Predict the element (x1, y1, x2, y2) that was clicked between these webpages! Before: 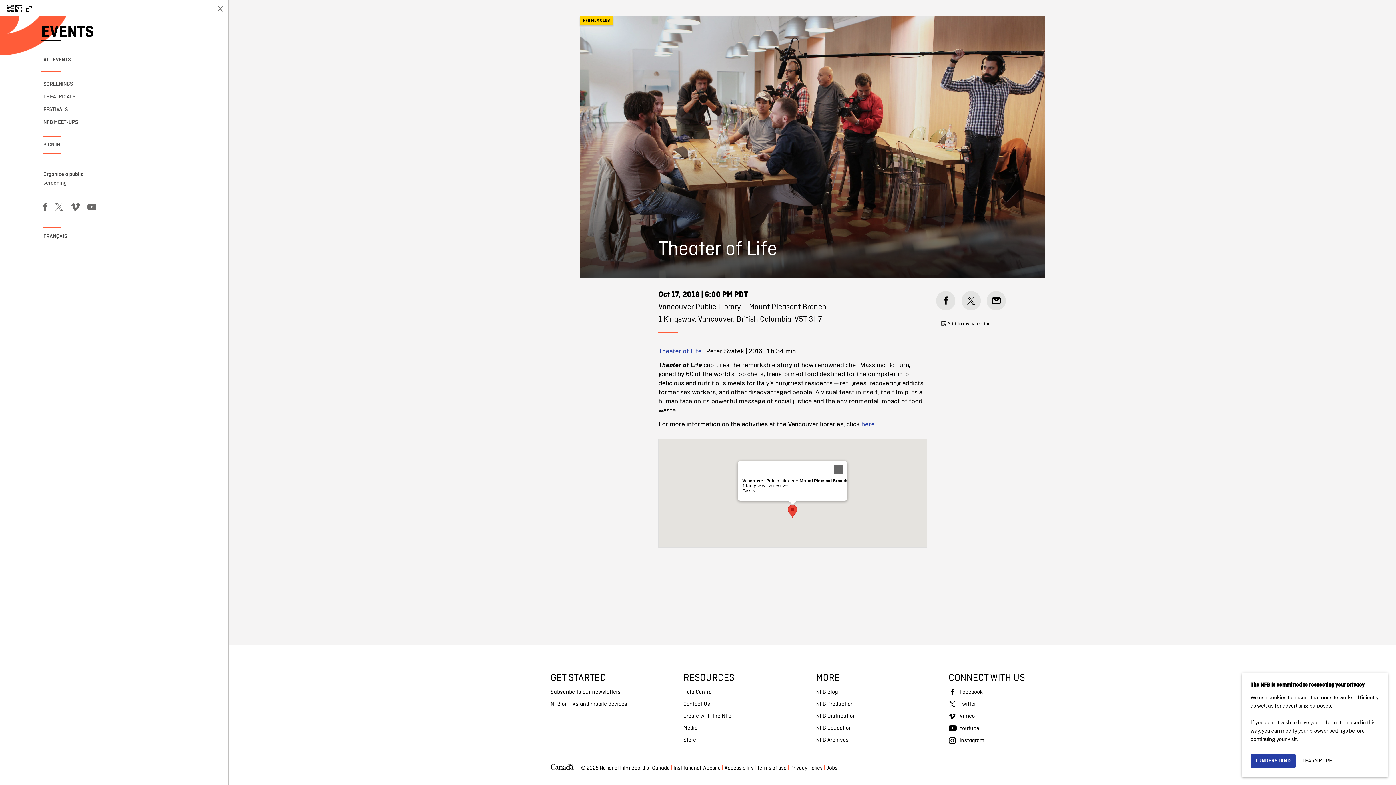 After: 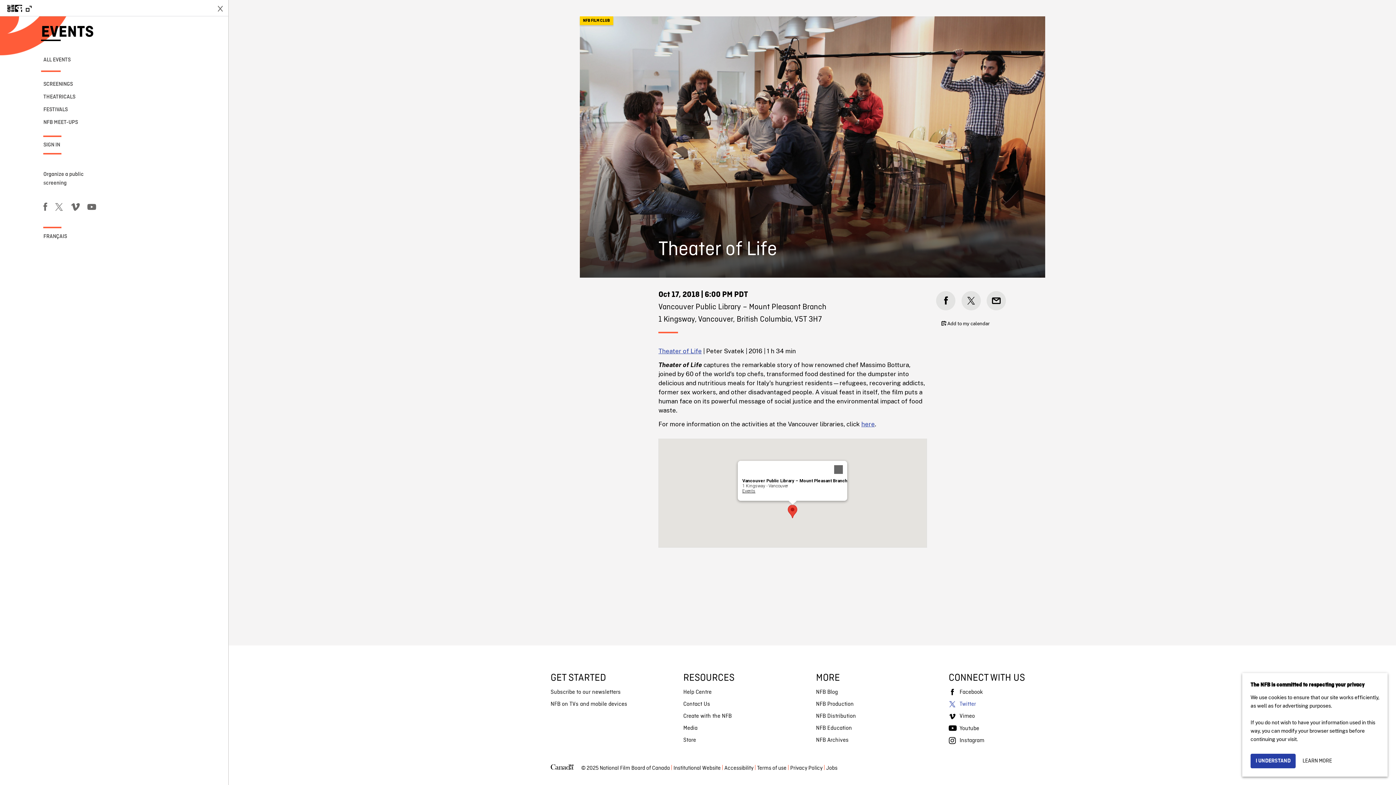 Action: bbox: (948, 698, 1074, 710) label: Twitter